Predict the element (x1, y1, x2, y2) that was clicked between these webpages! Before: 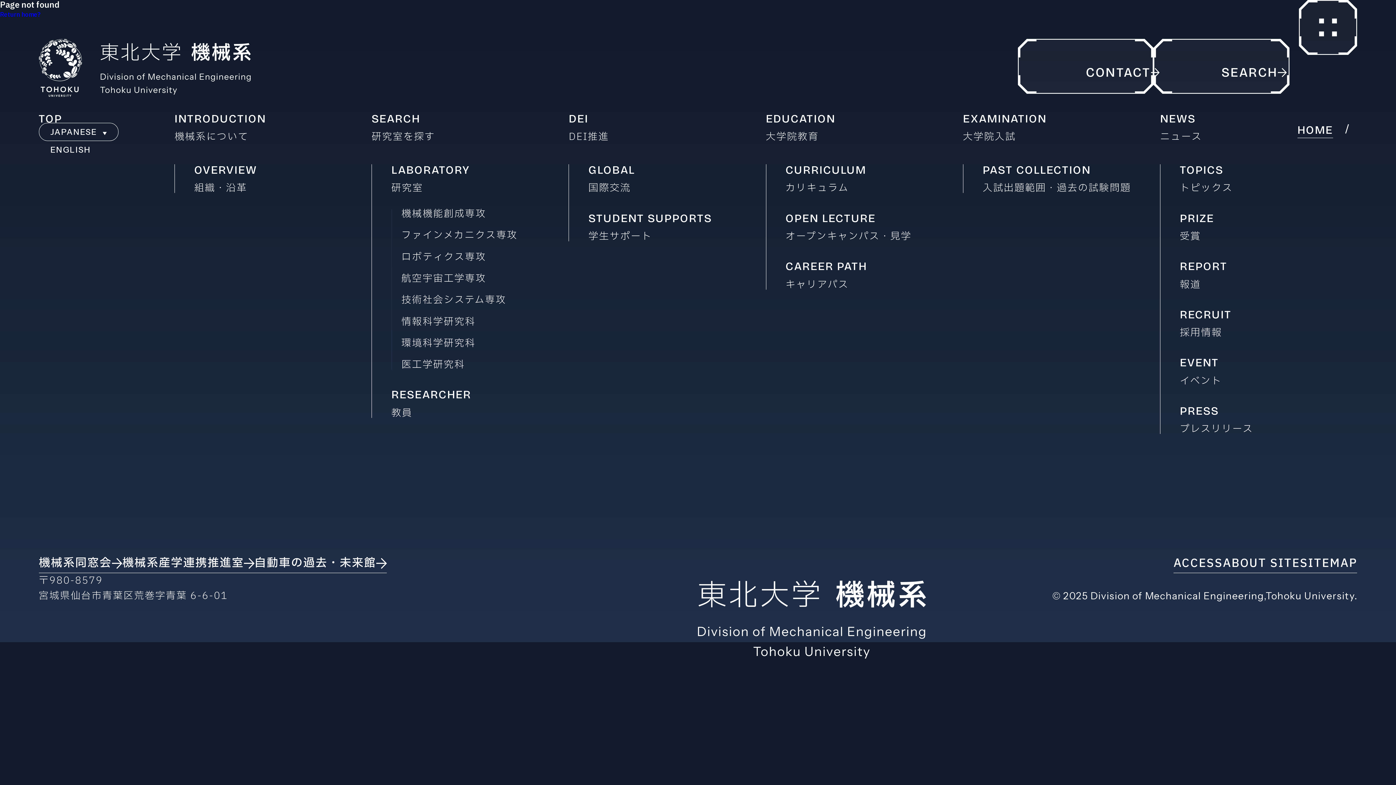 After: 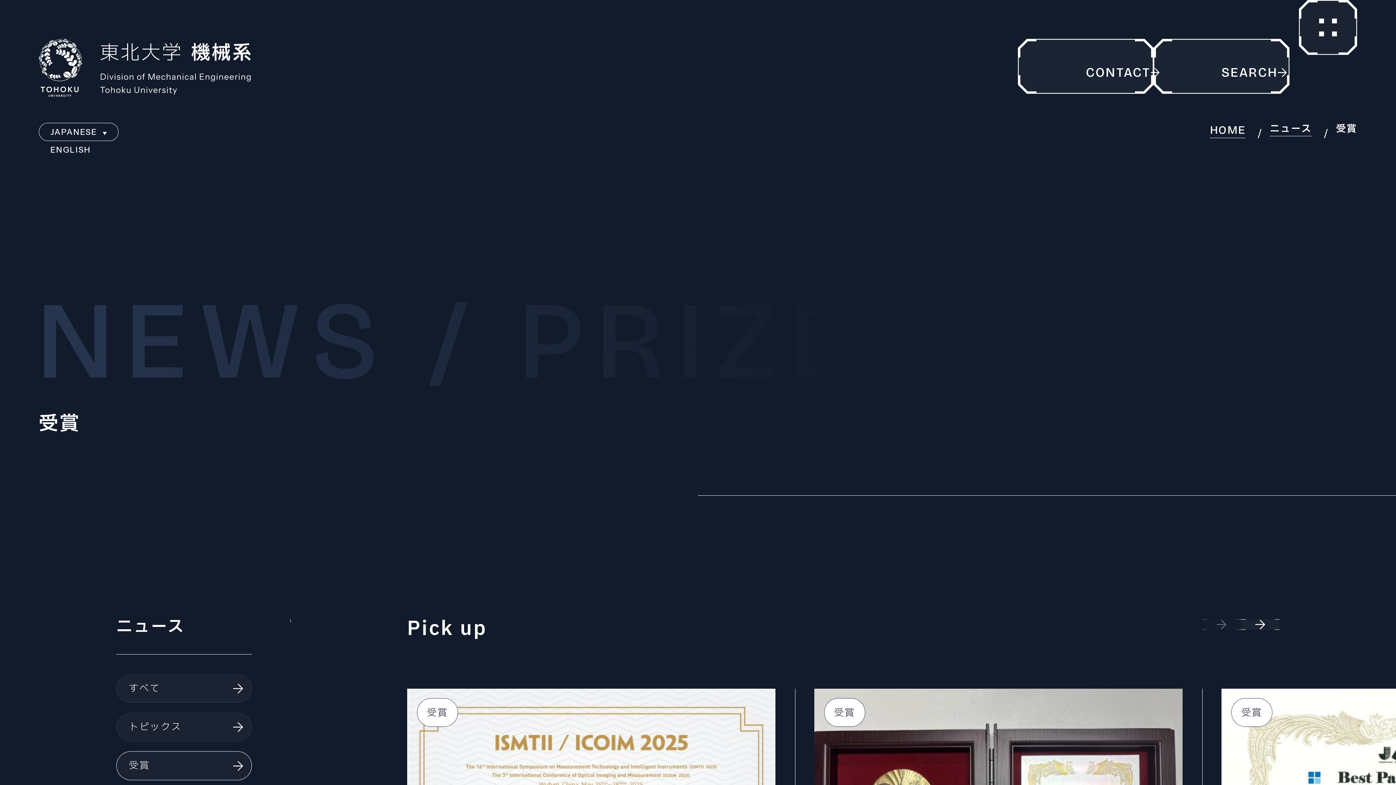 Action: label: PRIZE

受賞 bbox: (1180, 212, 1332, 241)